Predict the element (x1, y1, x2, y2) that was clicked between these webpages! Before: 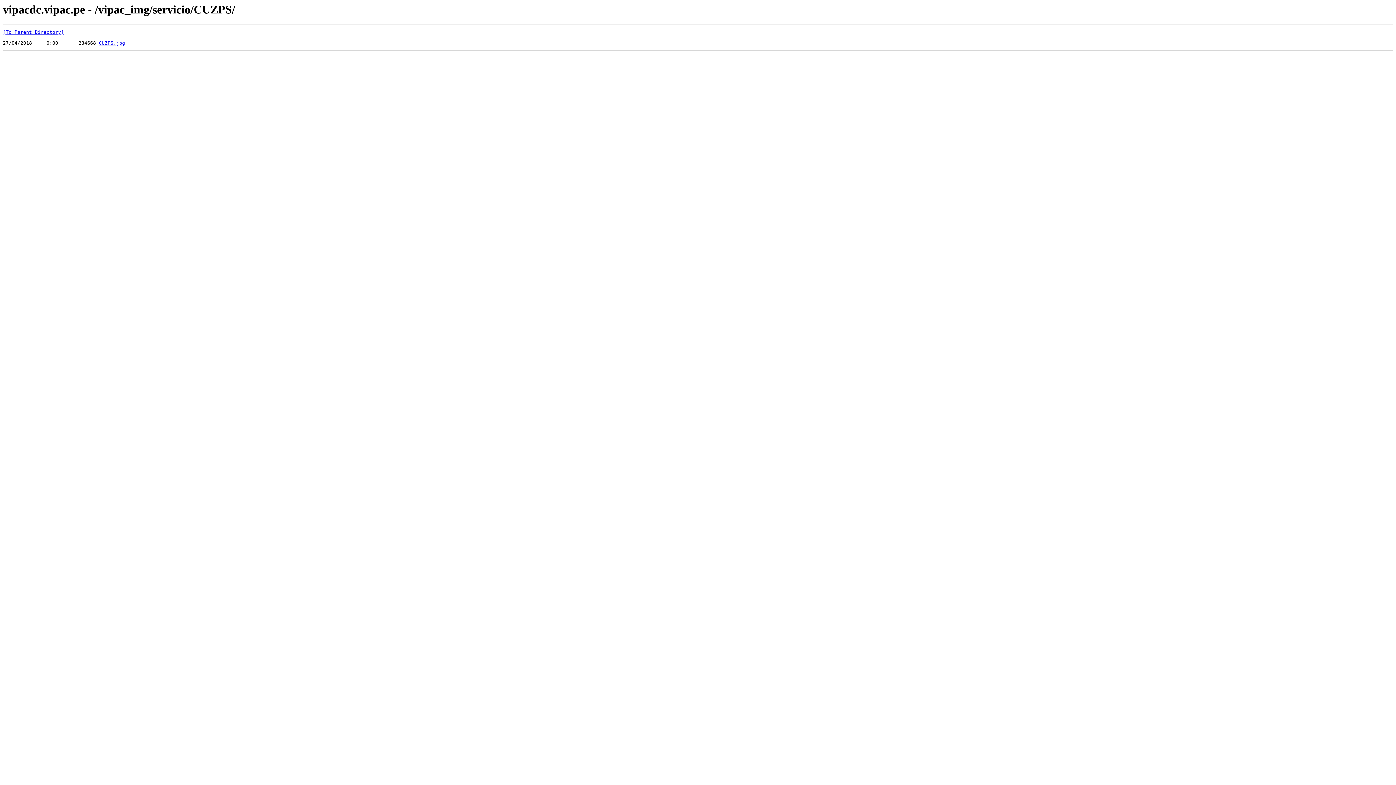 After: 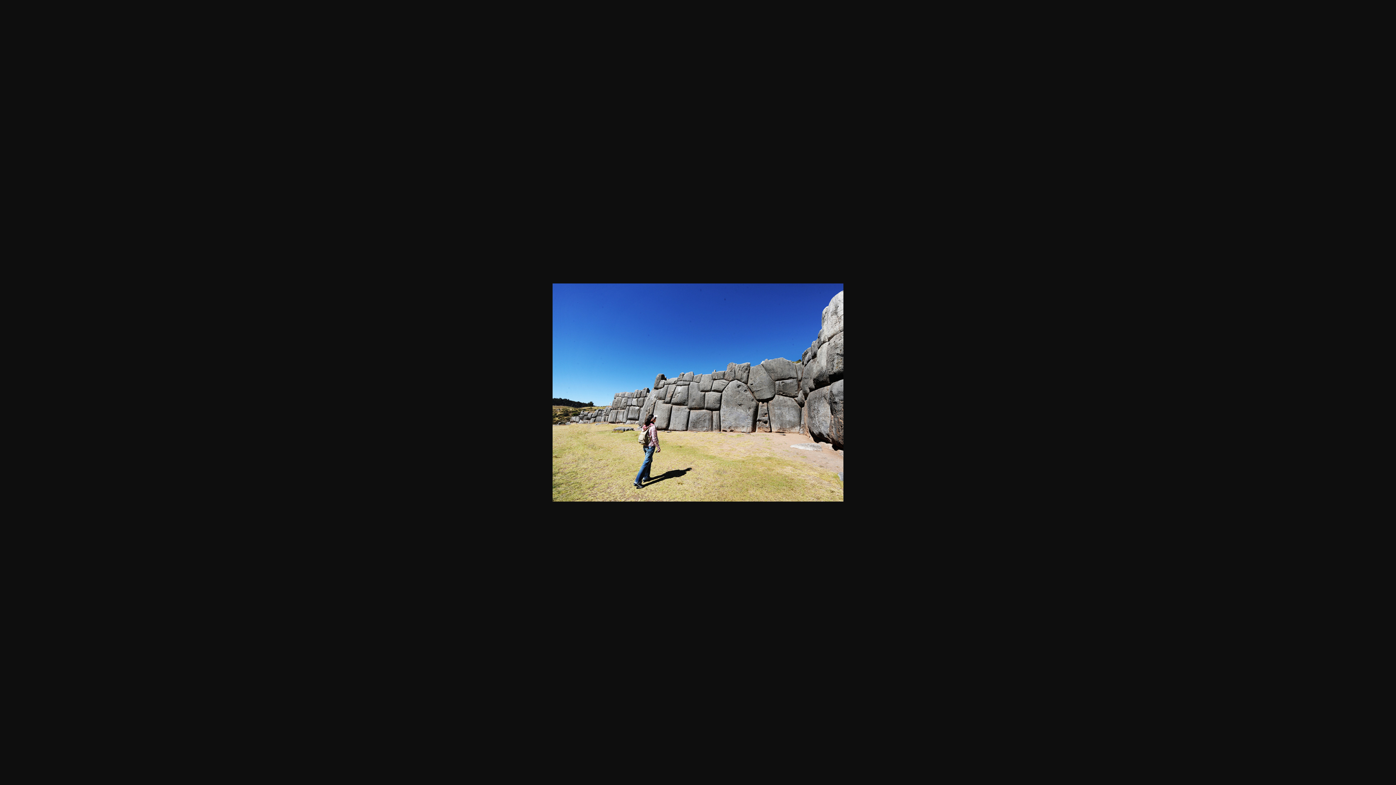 Action: label: CUZPS.jpg bbox: (98, 40, 125, 45)